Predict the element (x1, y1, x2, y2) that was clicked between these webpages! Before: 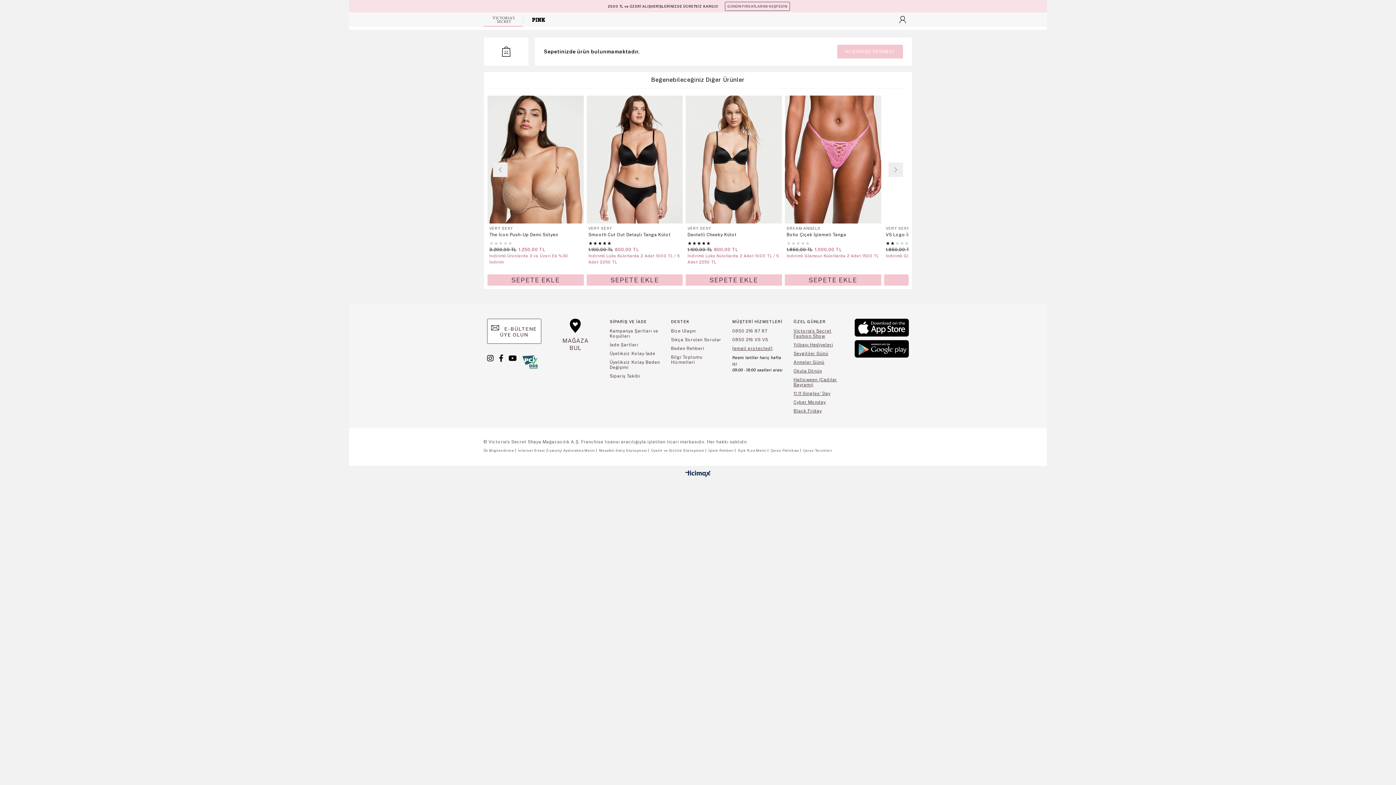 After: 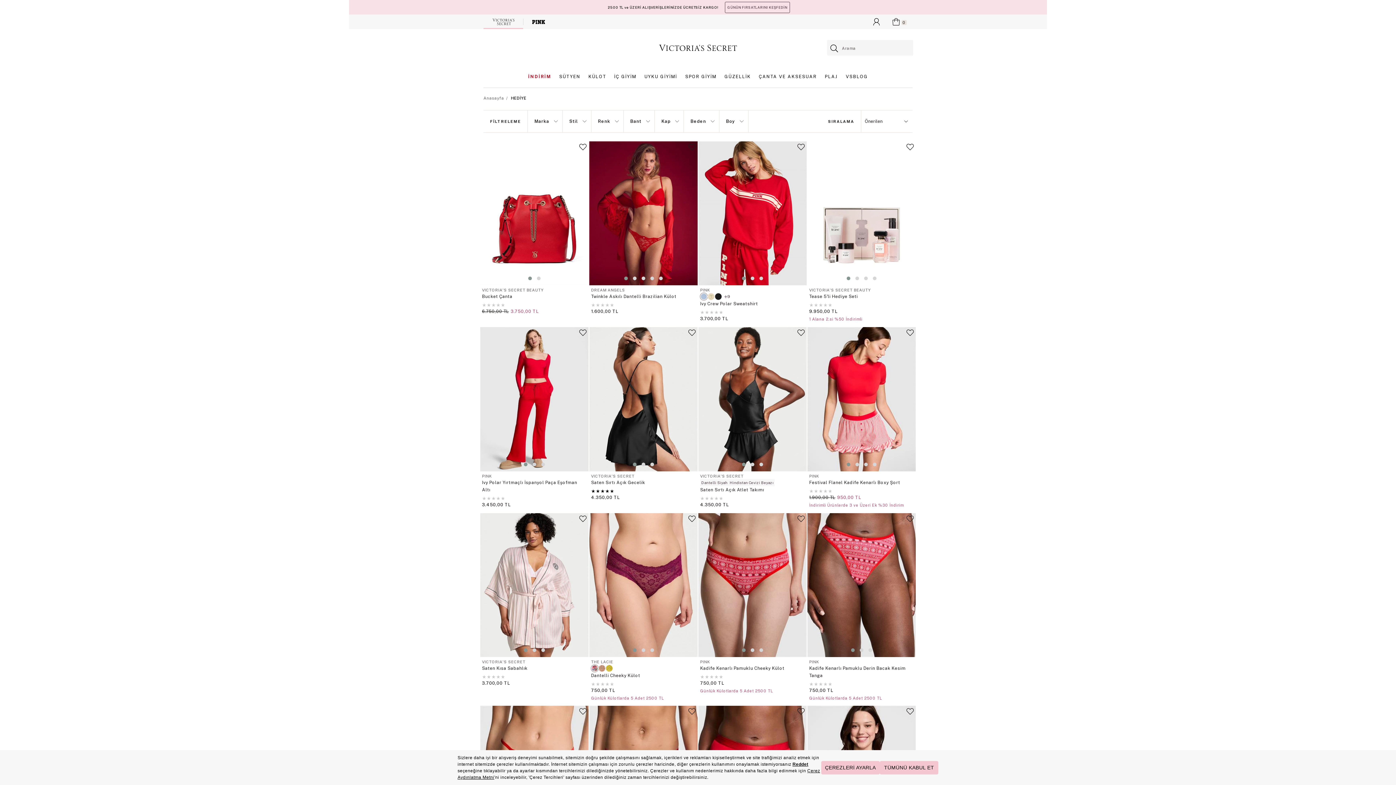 Action: bbox: (793, 342, 847, 347) label: Yılbaşı Hediyeleri